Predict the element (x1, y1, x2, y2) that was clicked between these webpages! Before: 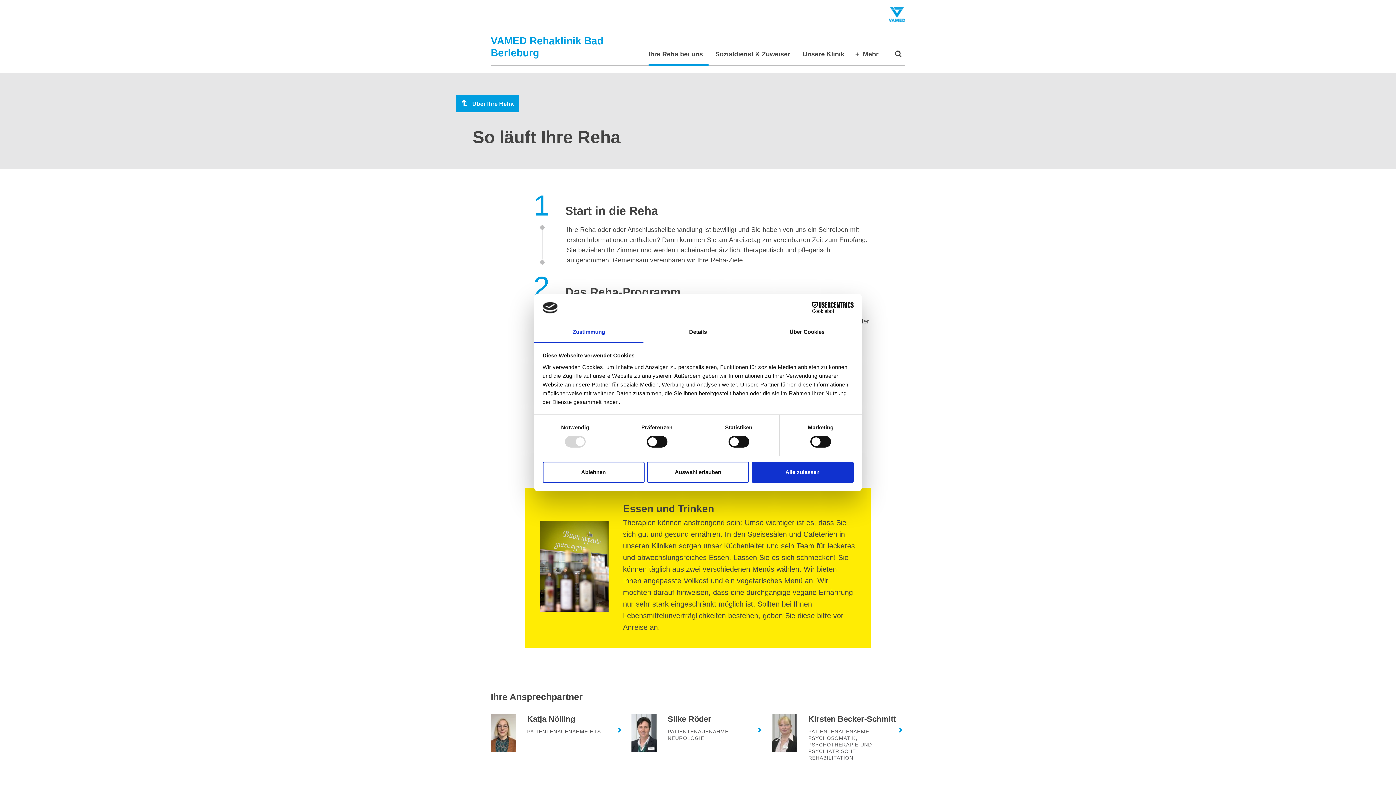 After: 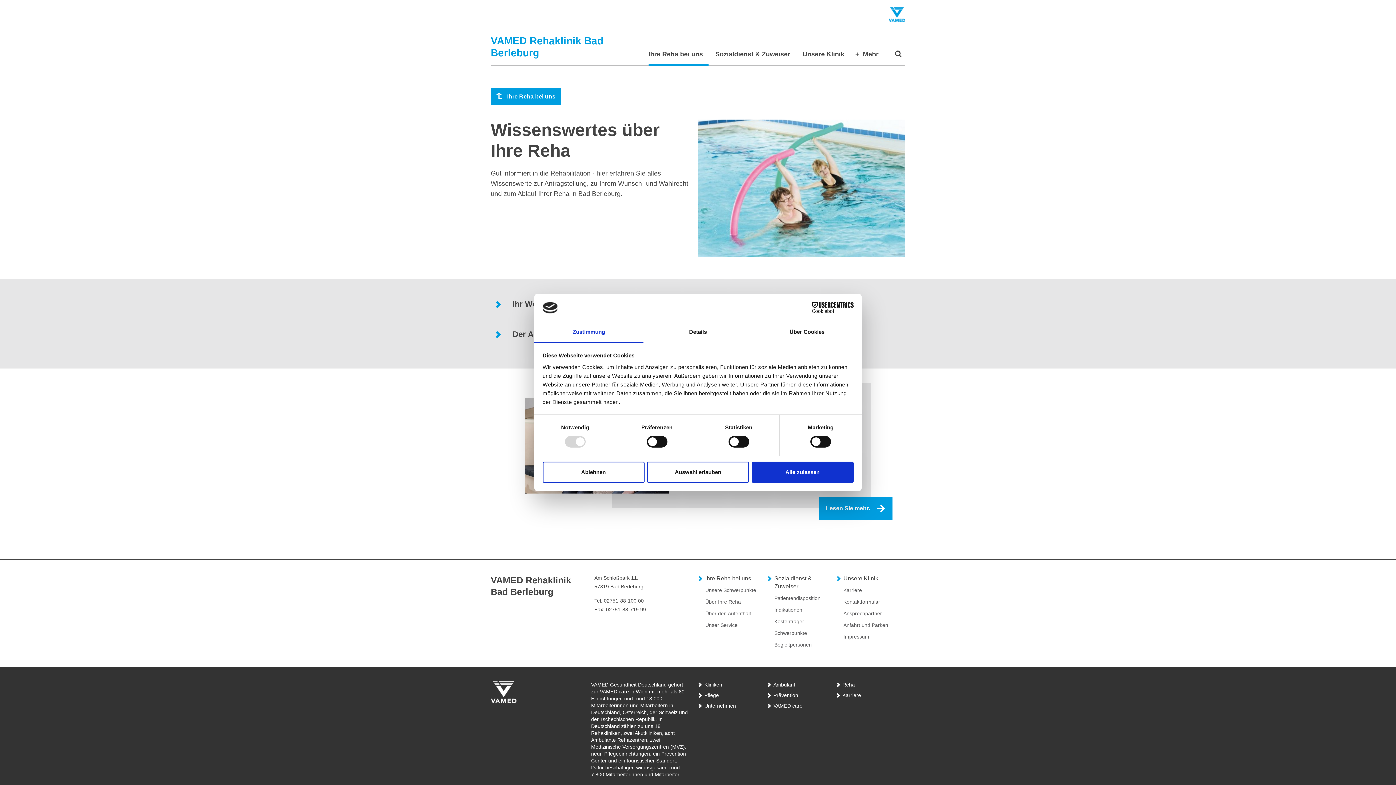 Action: label: Über Ihre Reha bbox: (456, 95, 519, 112)